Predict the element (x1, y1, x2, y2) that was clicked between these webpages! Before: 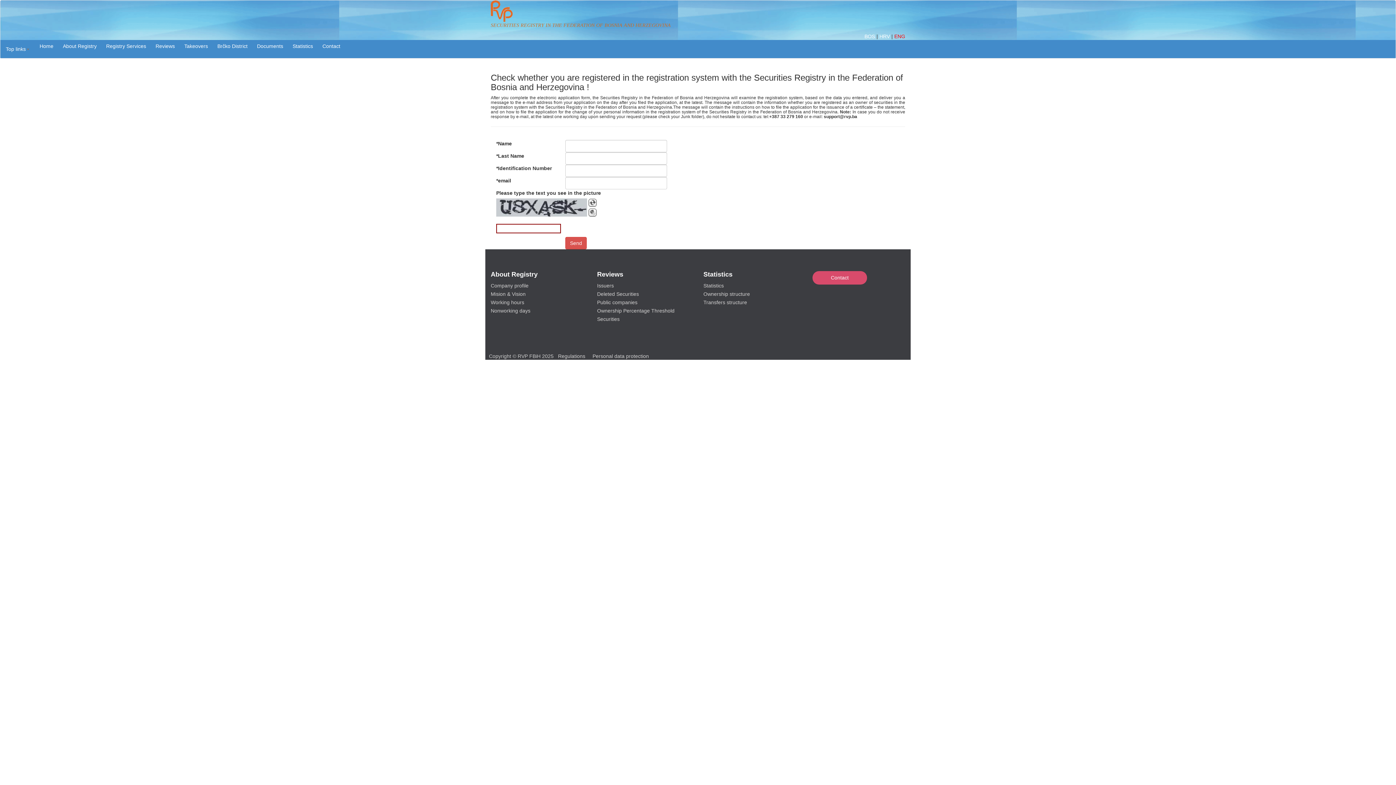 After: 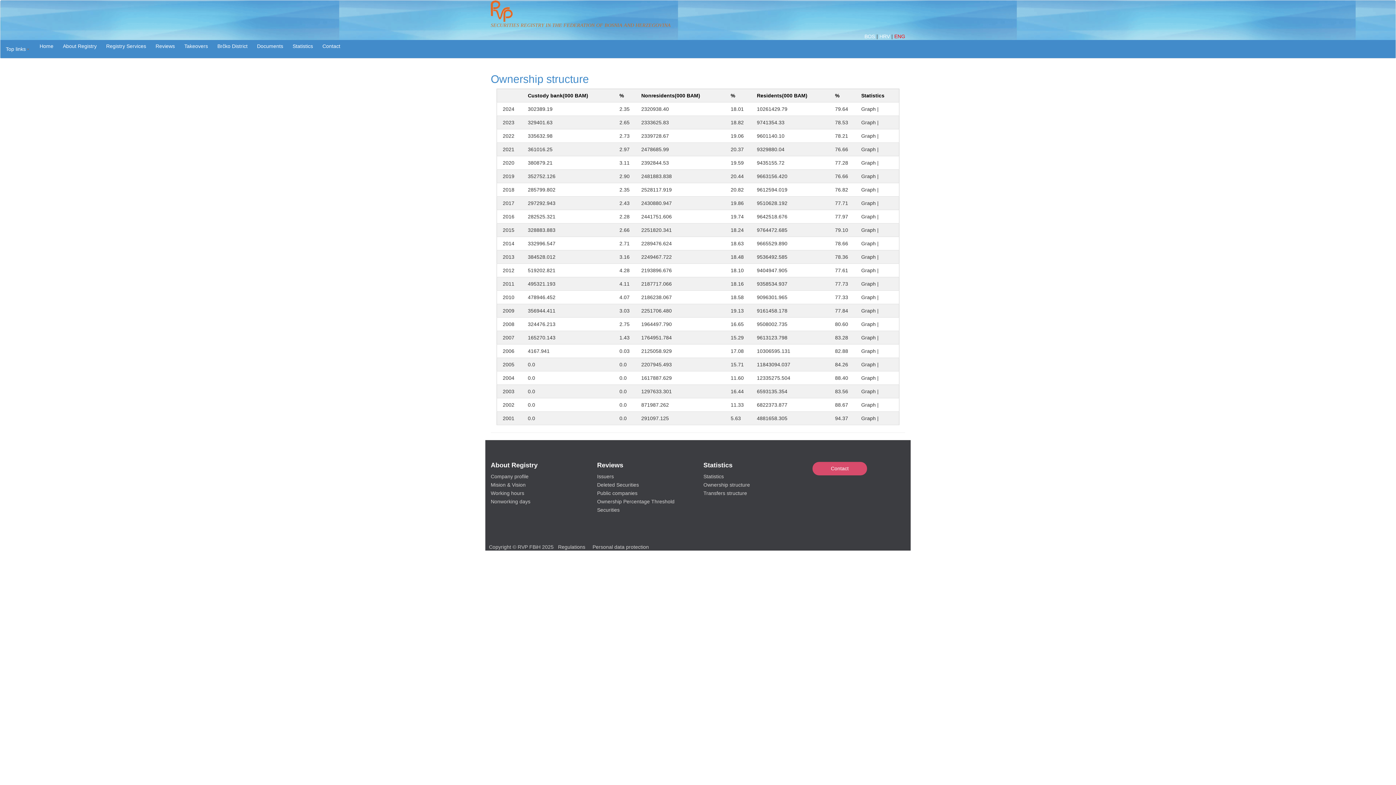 Action: bbox: (703, 291, 750, 297) label: Ownership structure